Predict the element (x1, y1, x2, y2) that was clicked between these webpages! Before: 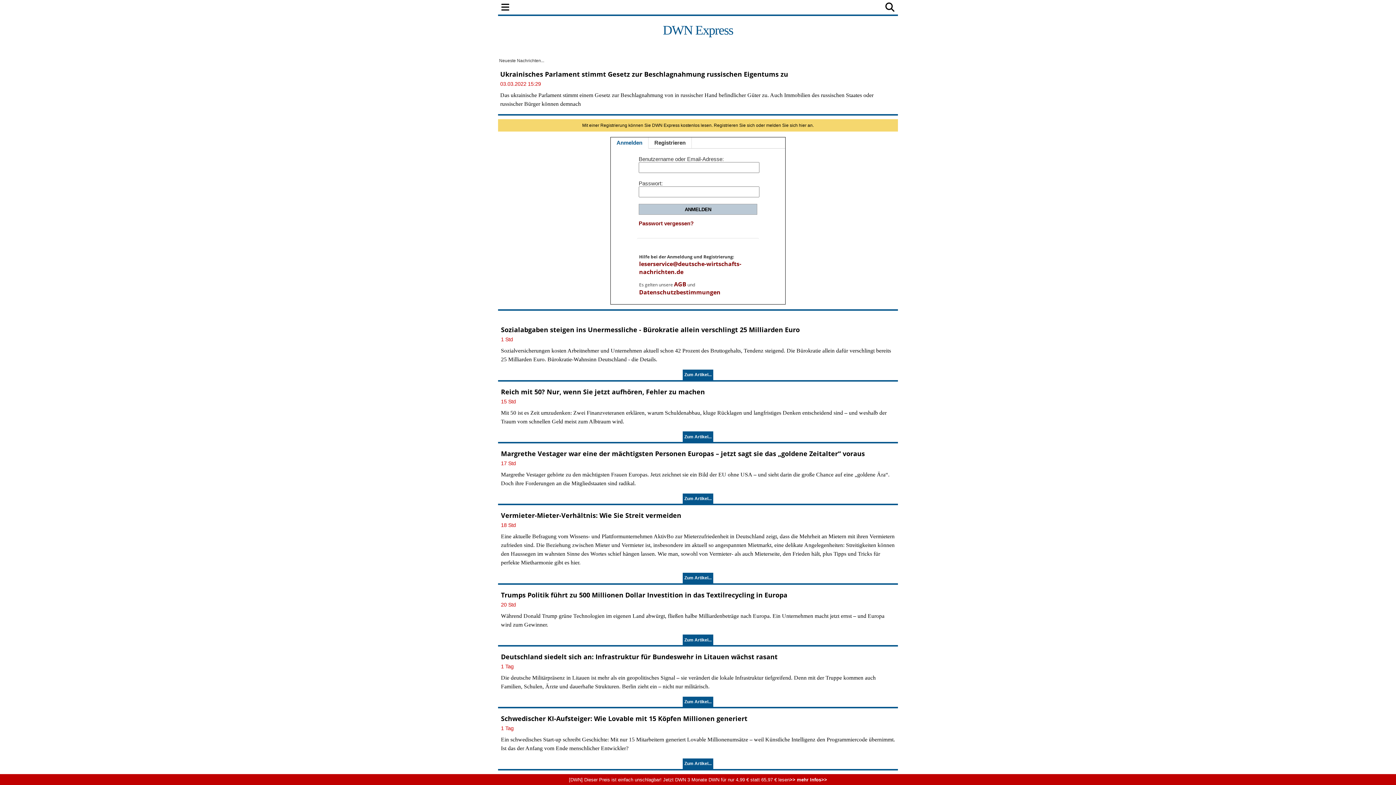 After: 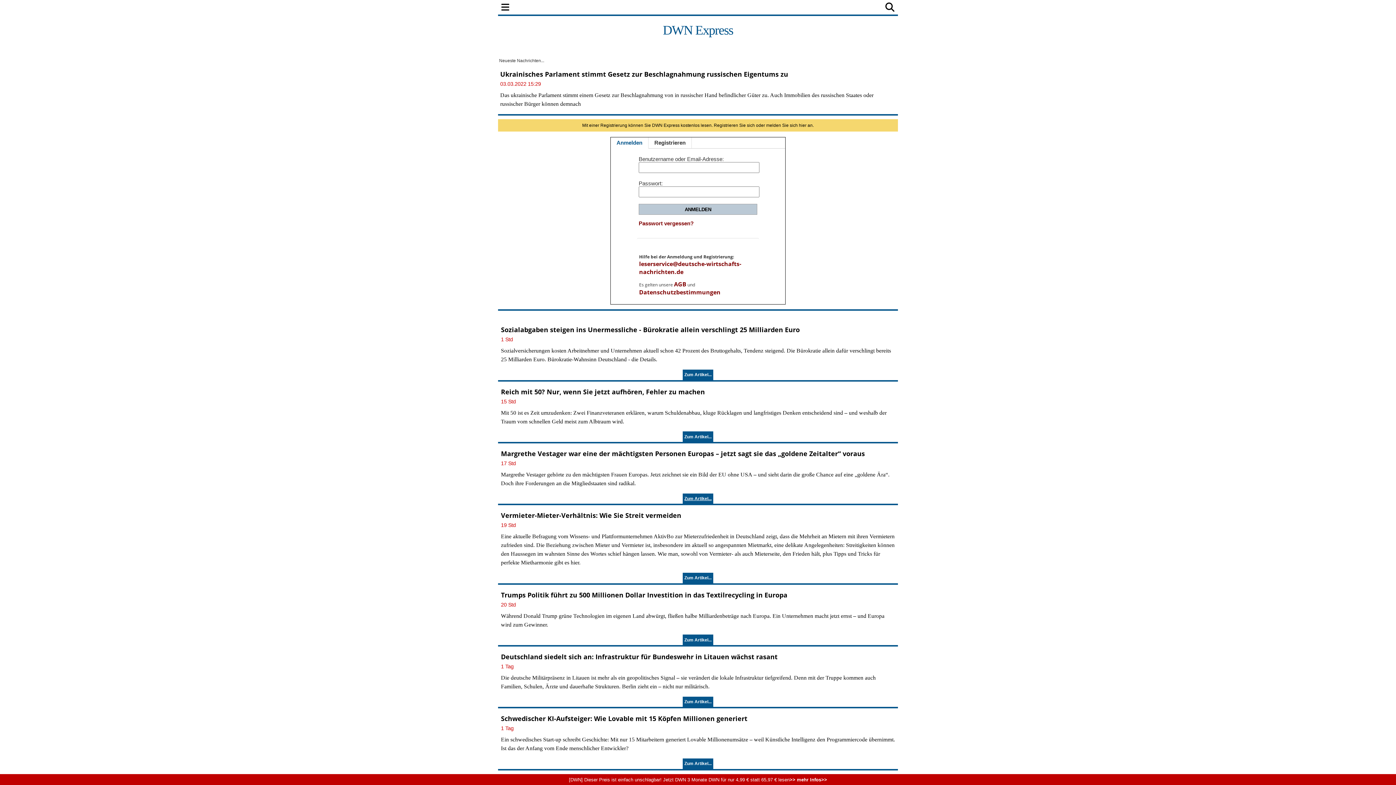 Action: bbox: (682, 493, 713, 504) label: Zum Artikel...